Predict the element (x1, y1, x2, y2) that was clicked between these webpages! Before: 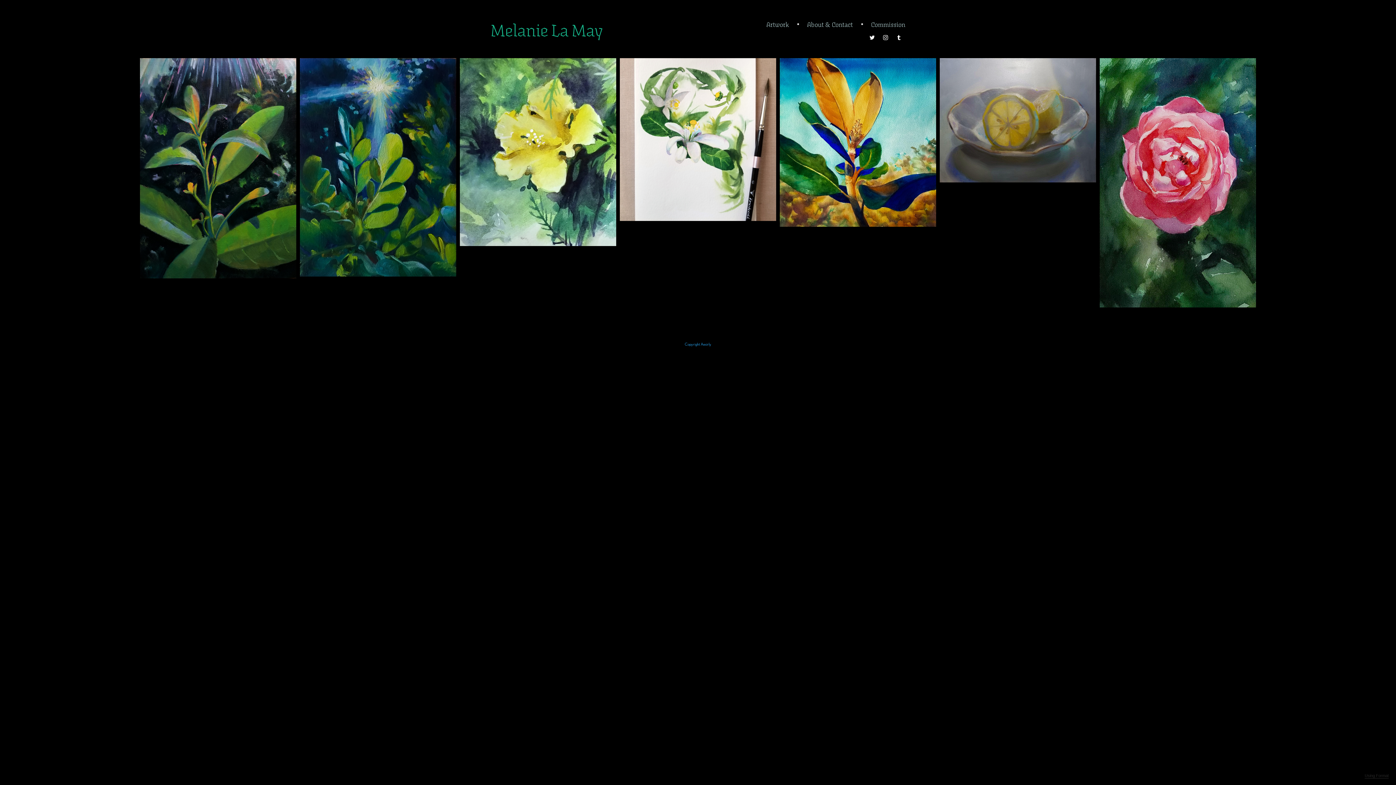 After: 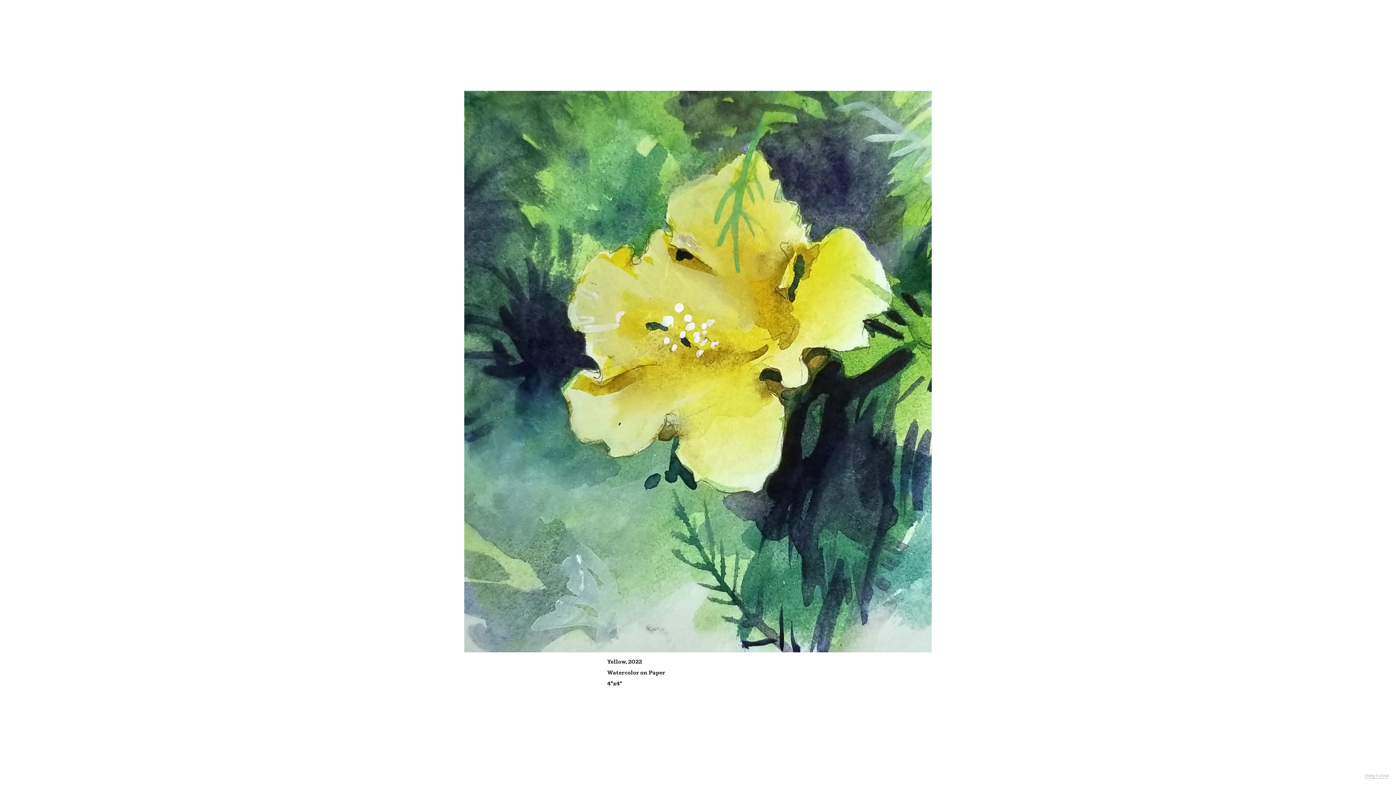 Action: label: Yellow, 2022 bbox: (460, 58, 616, 246)